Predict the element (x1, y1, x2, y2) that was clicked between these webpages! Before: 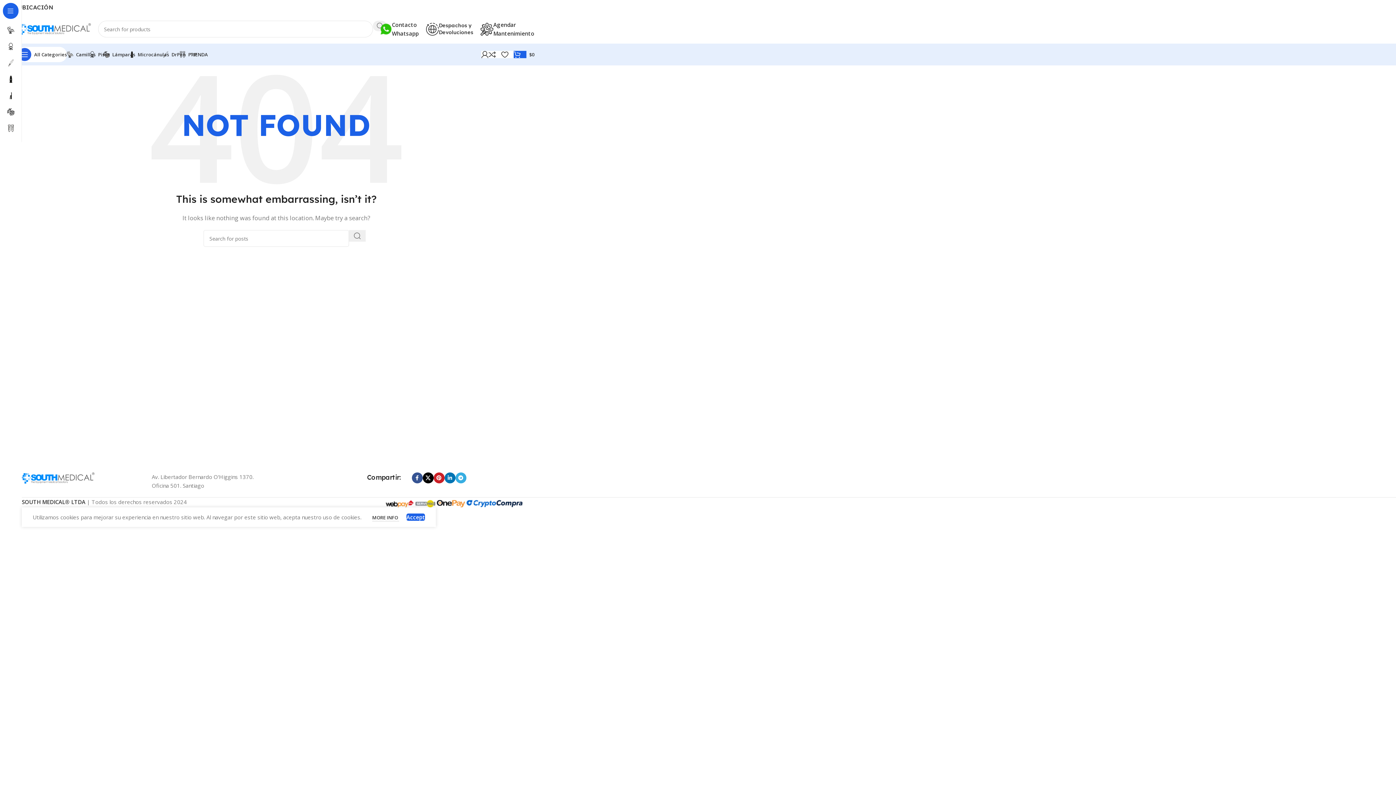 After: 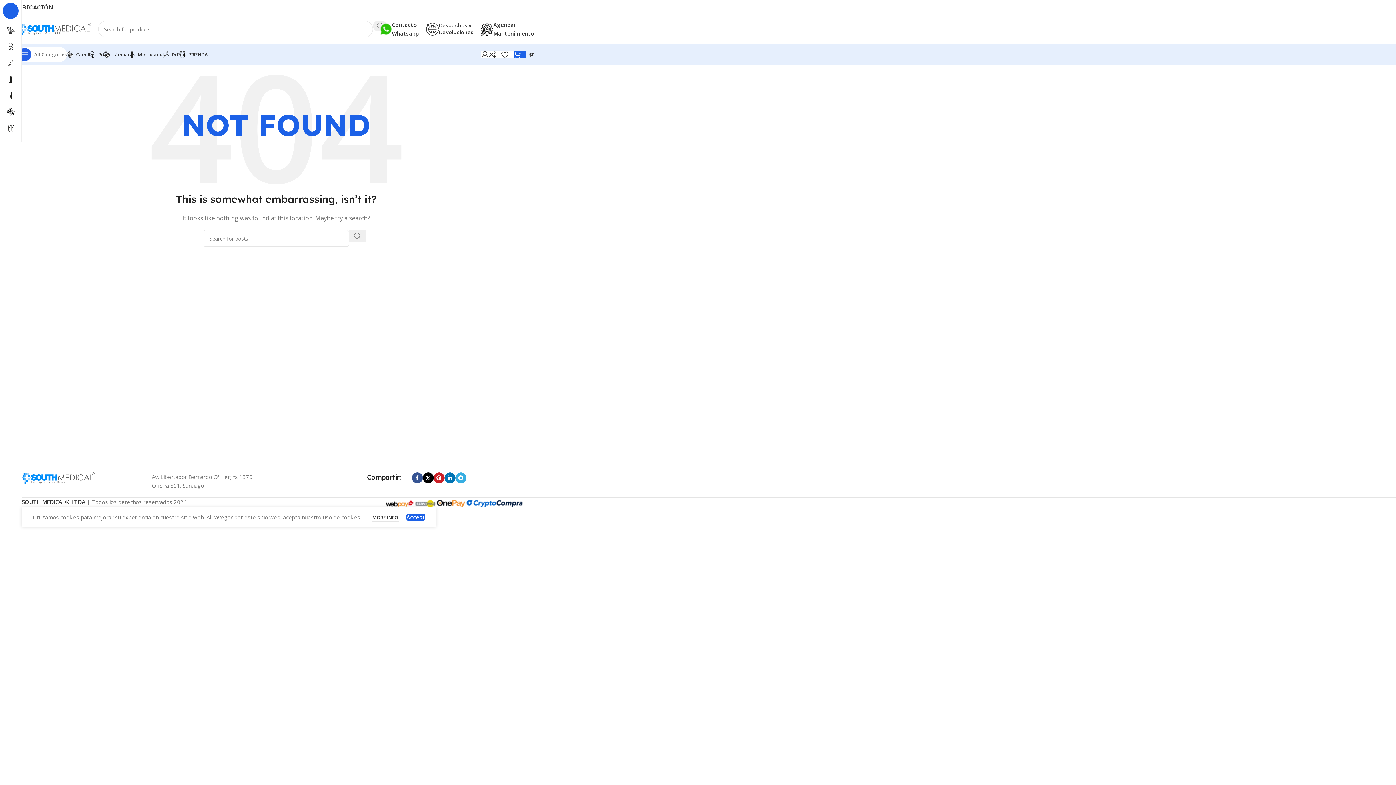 Action: bbox: (18, 47, 66, 61) label: Open sticky navigation